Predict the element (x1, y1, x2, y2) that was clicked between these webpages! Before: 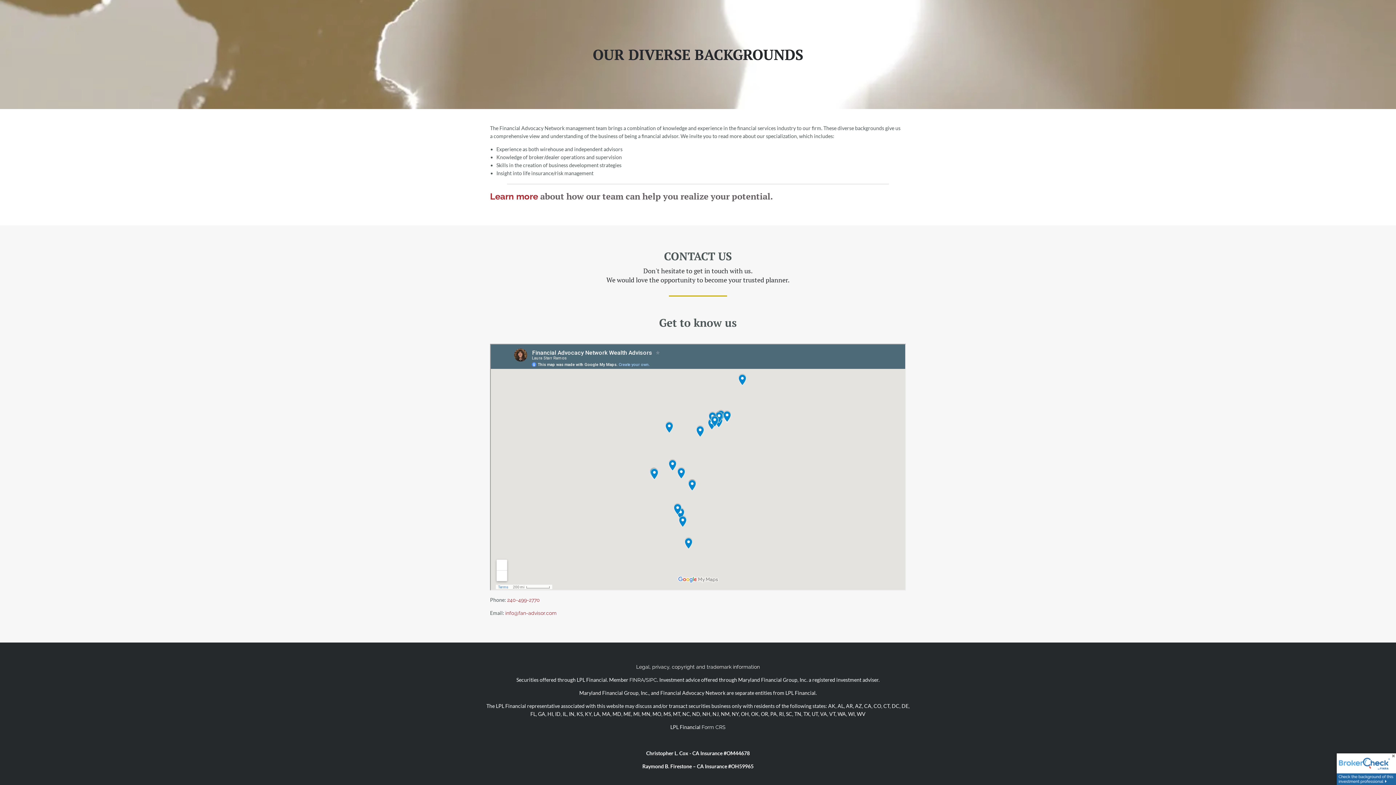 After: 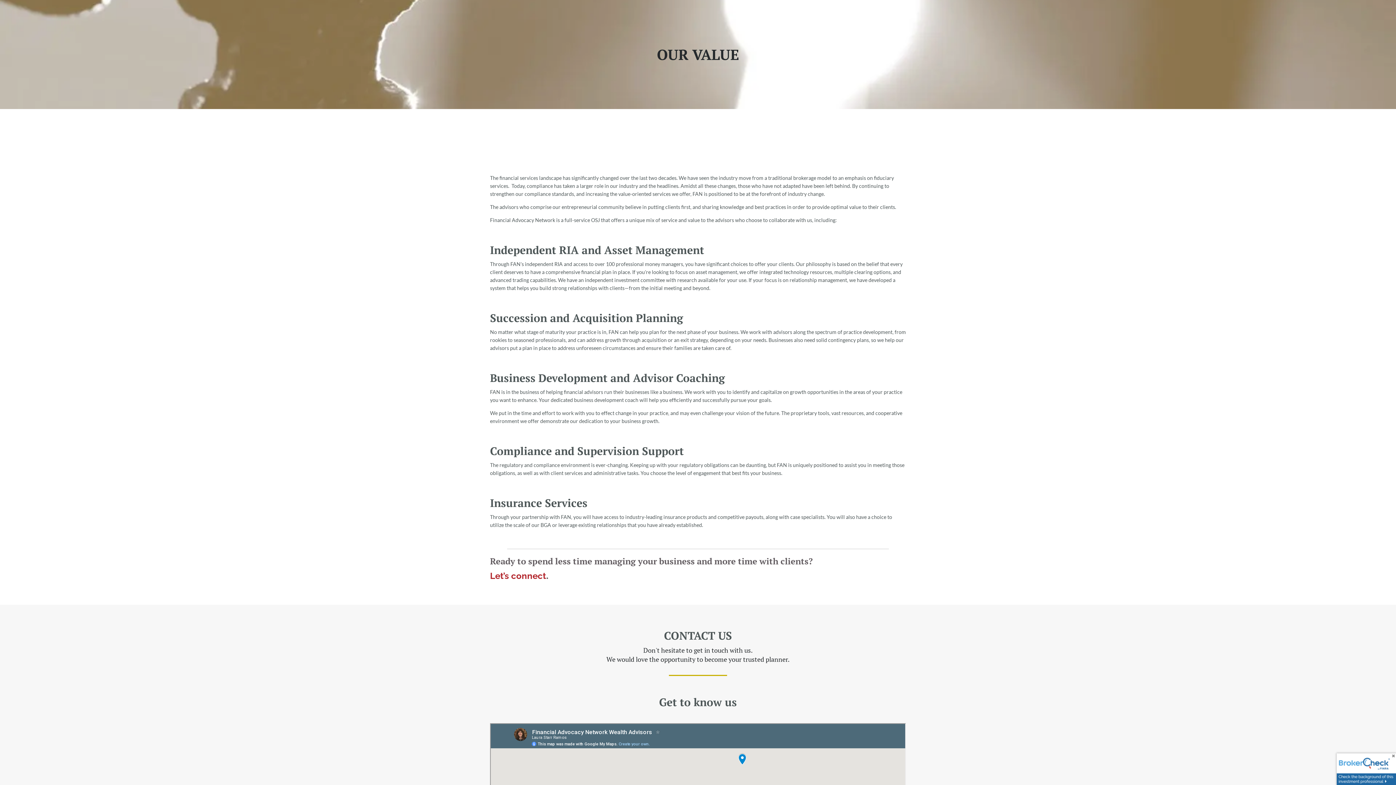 Action: bbox: (490, 191, 538, 201) label: Learn more